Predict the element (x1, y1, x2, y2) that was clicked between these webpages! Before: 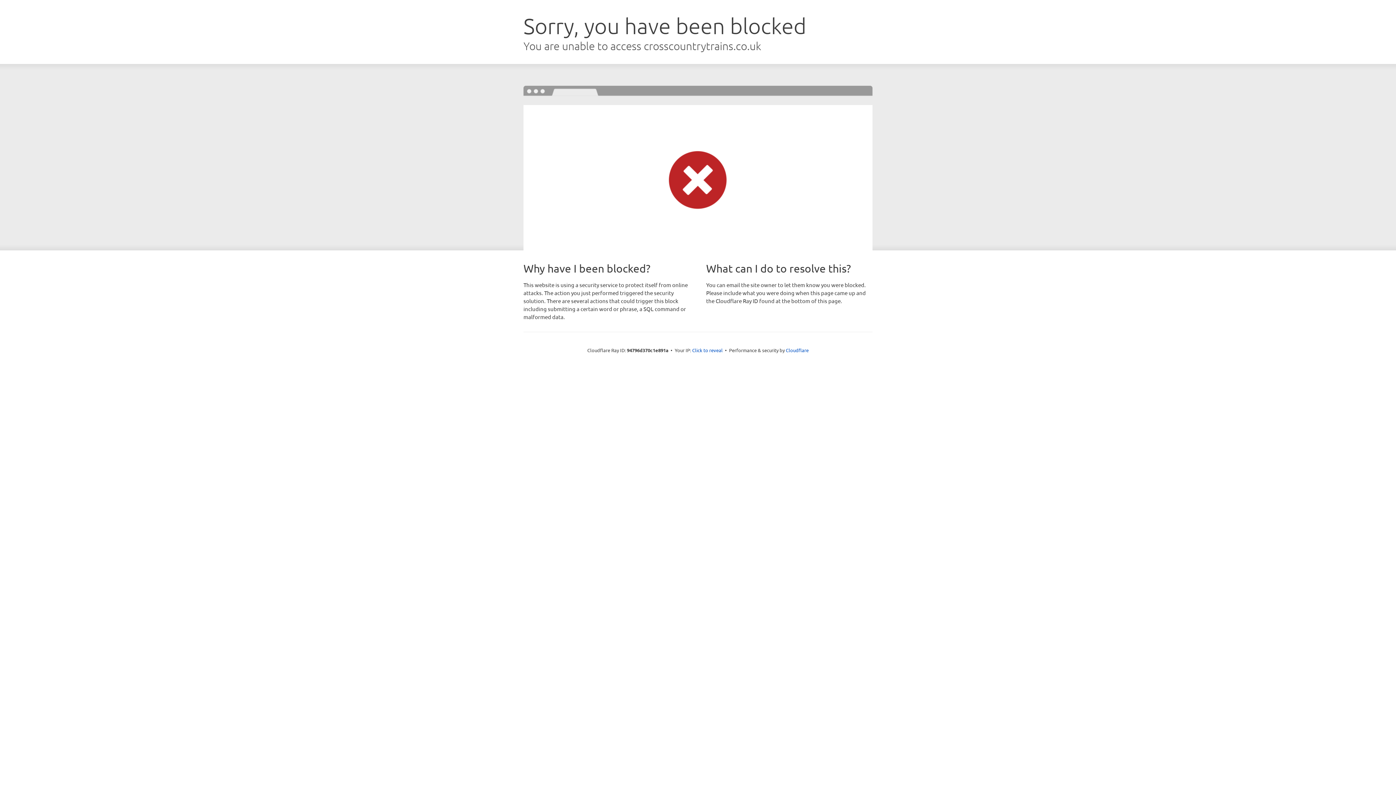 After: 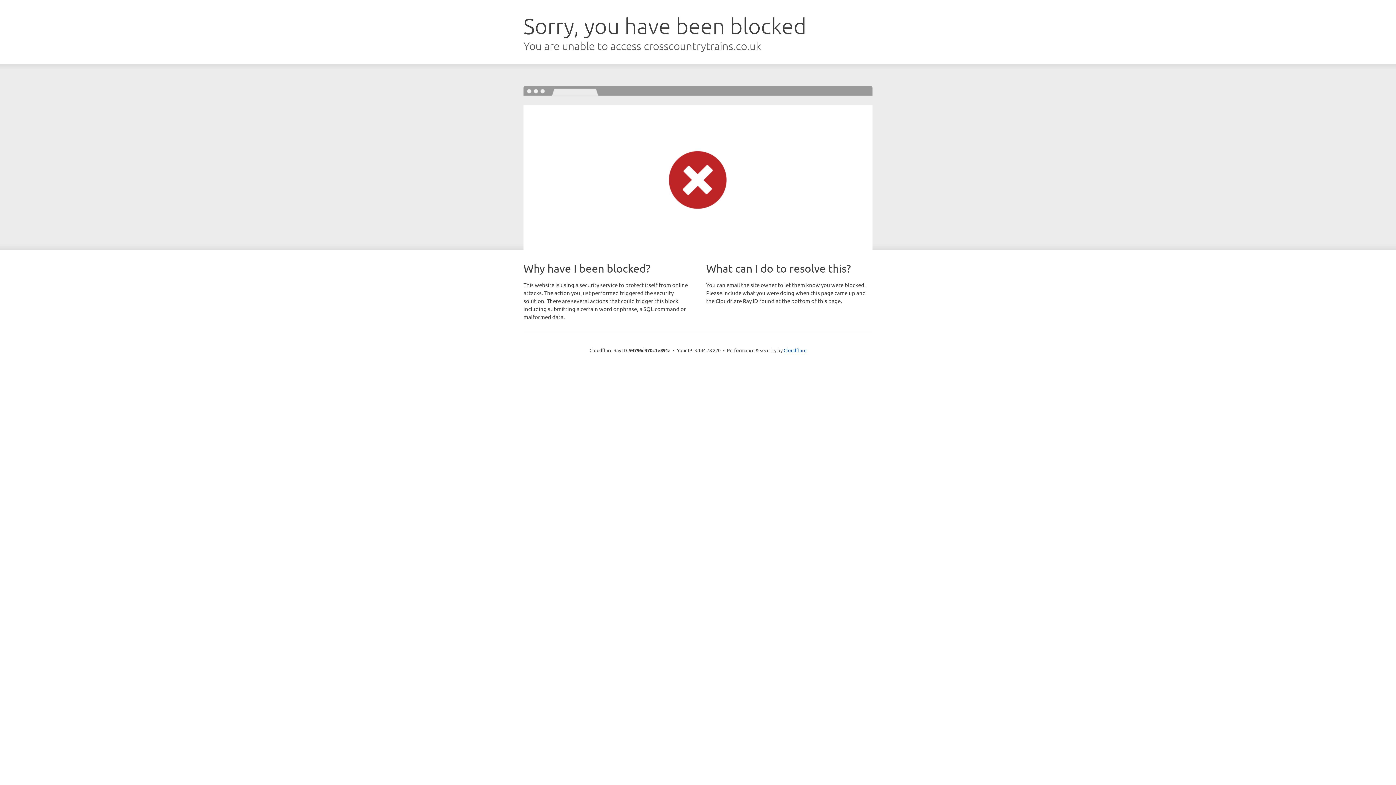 Action: bbox: (692, 346, 722, 353) label: Click to reveal